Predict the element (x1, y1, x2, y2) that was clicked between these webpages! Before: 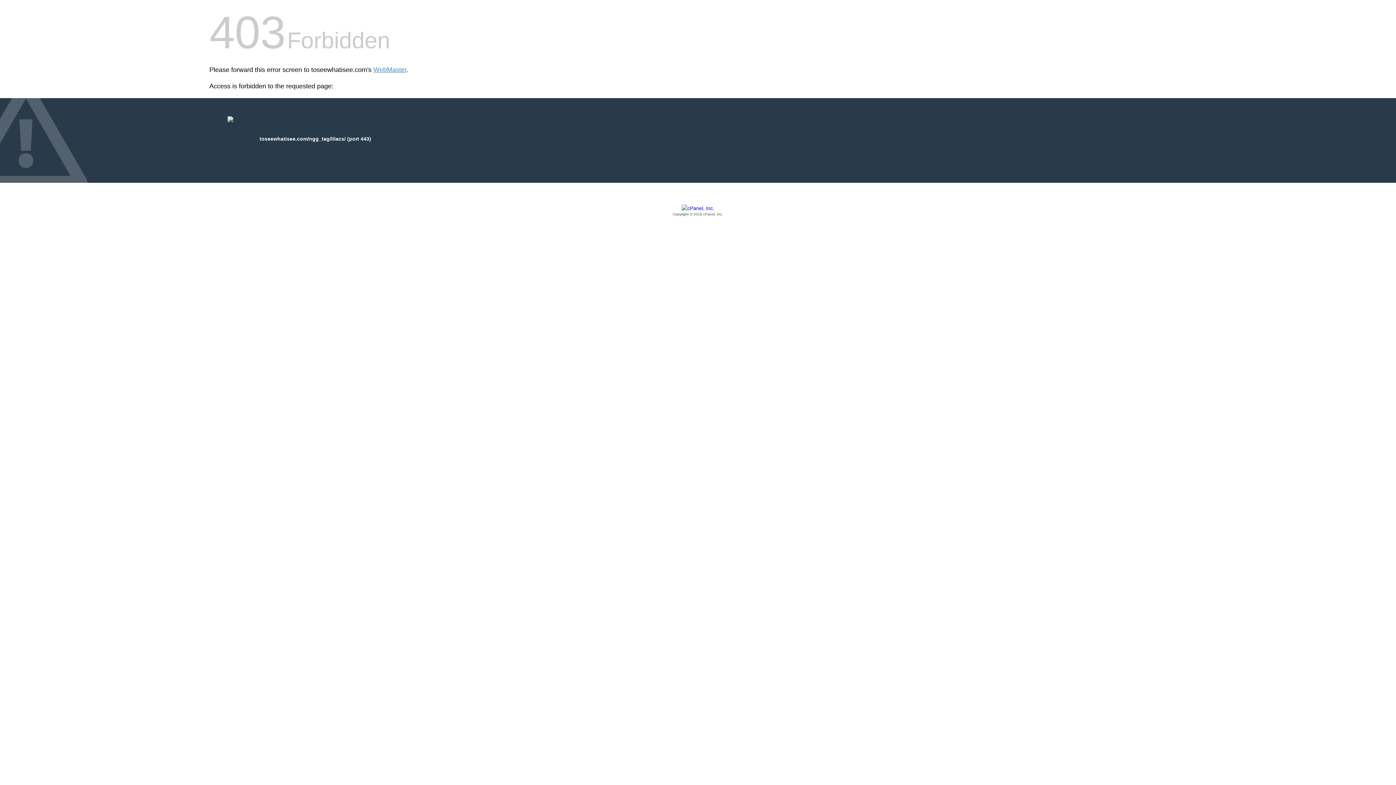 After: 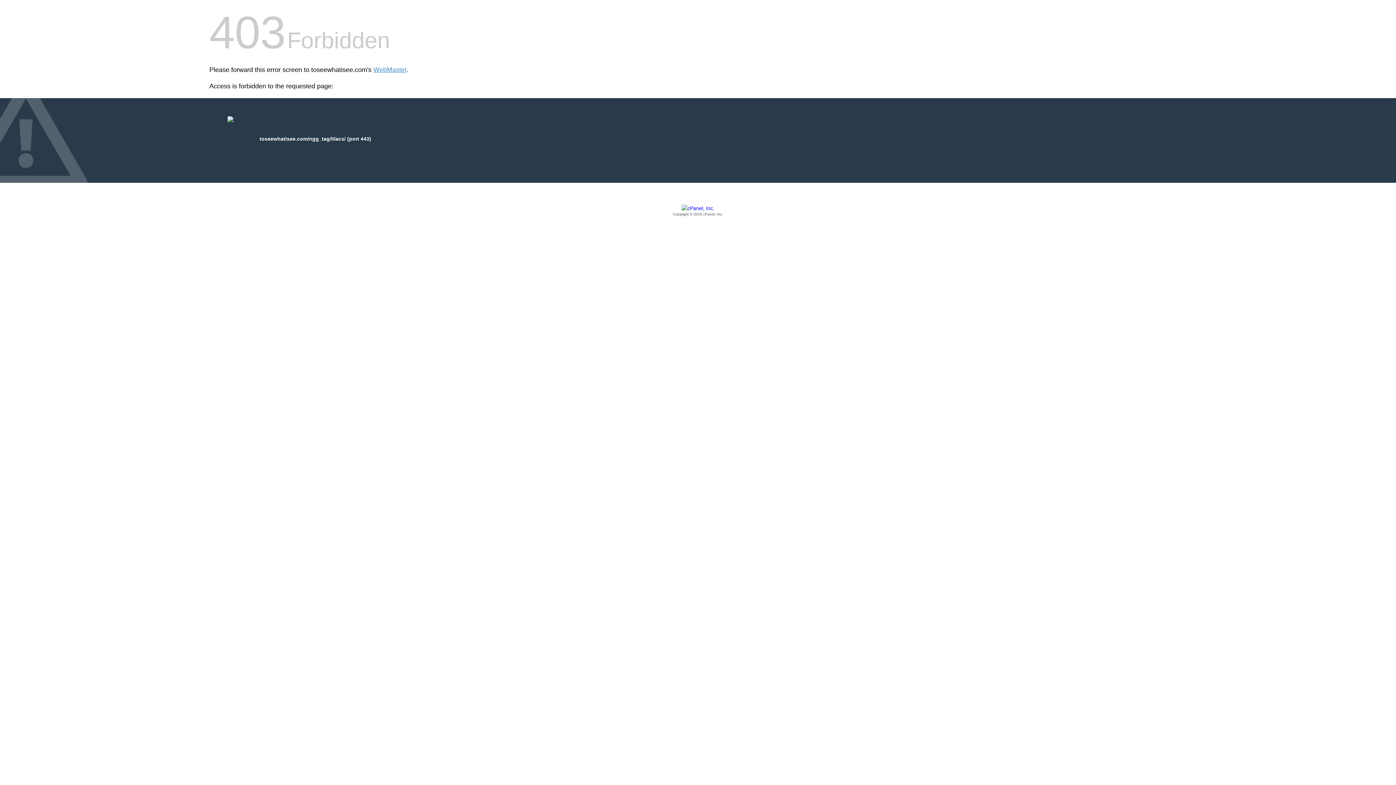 Action: label: Copyright © 2016 cPanel, Inc. bbox: (209, 205, 1186, 217)